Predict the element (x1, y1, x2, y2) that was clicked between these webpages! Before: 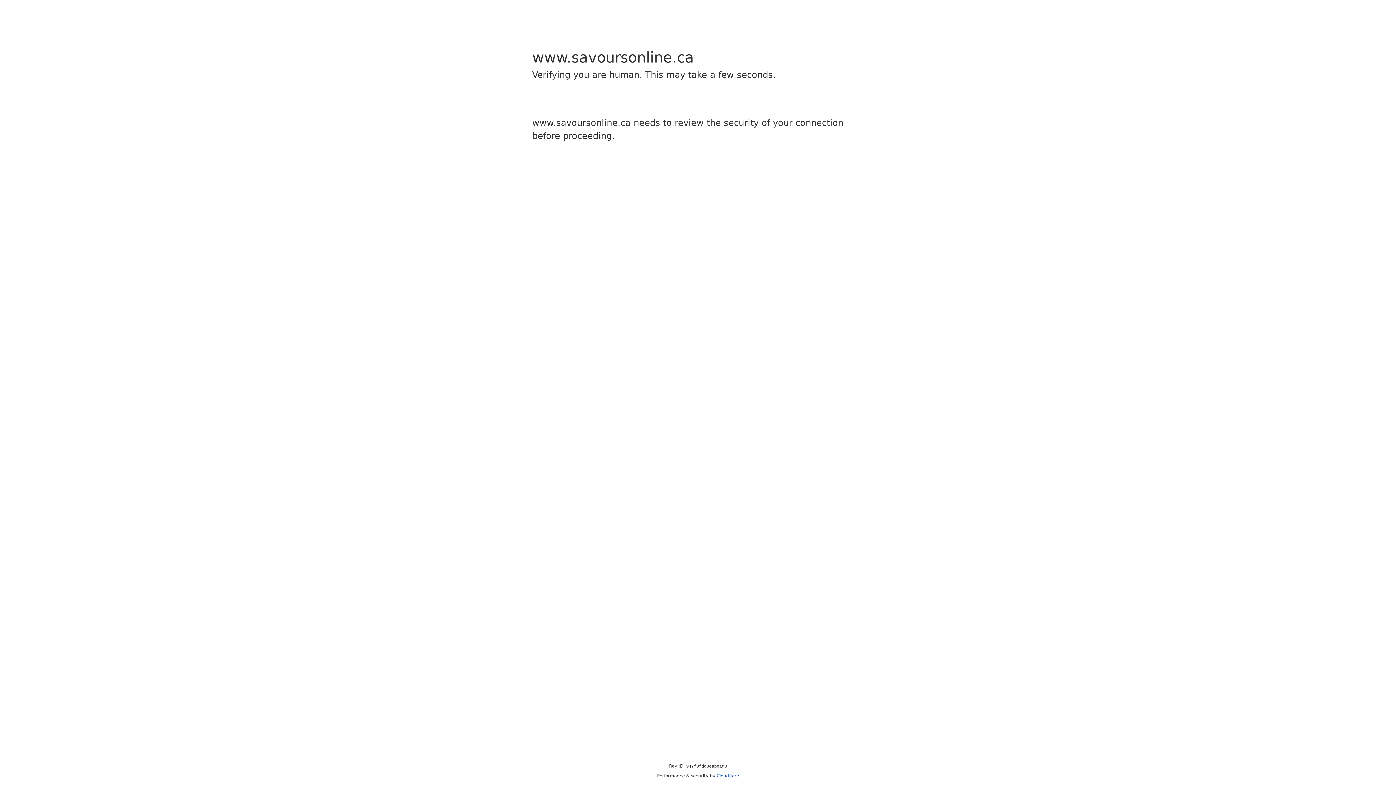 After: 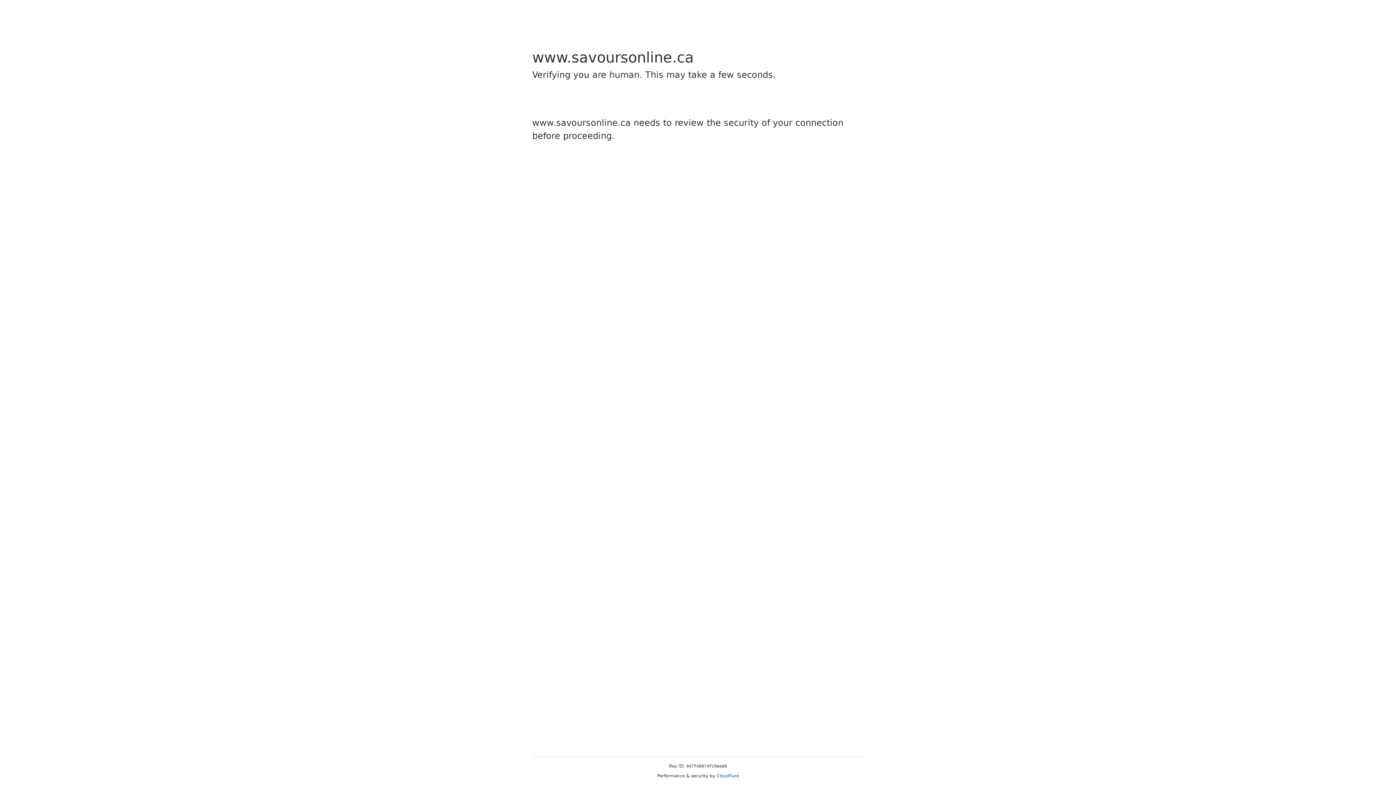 Action: label: Cloudflare bbox: (716, 773, 739, 778)